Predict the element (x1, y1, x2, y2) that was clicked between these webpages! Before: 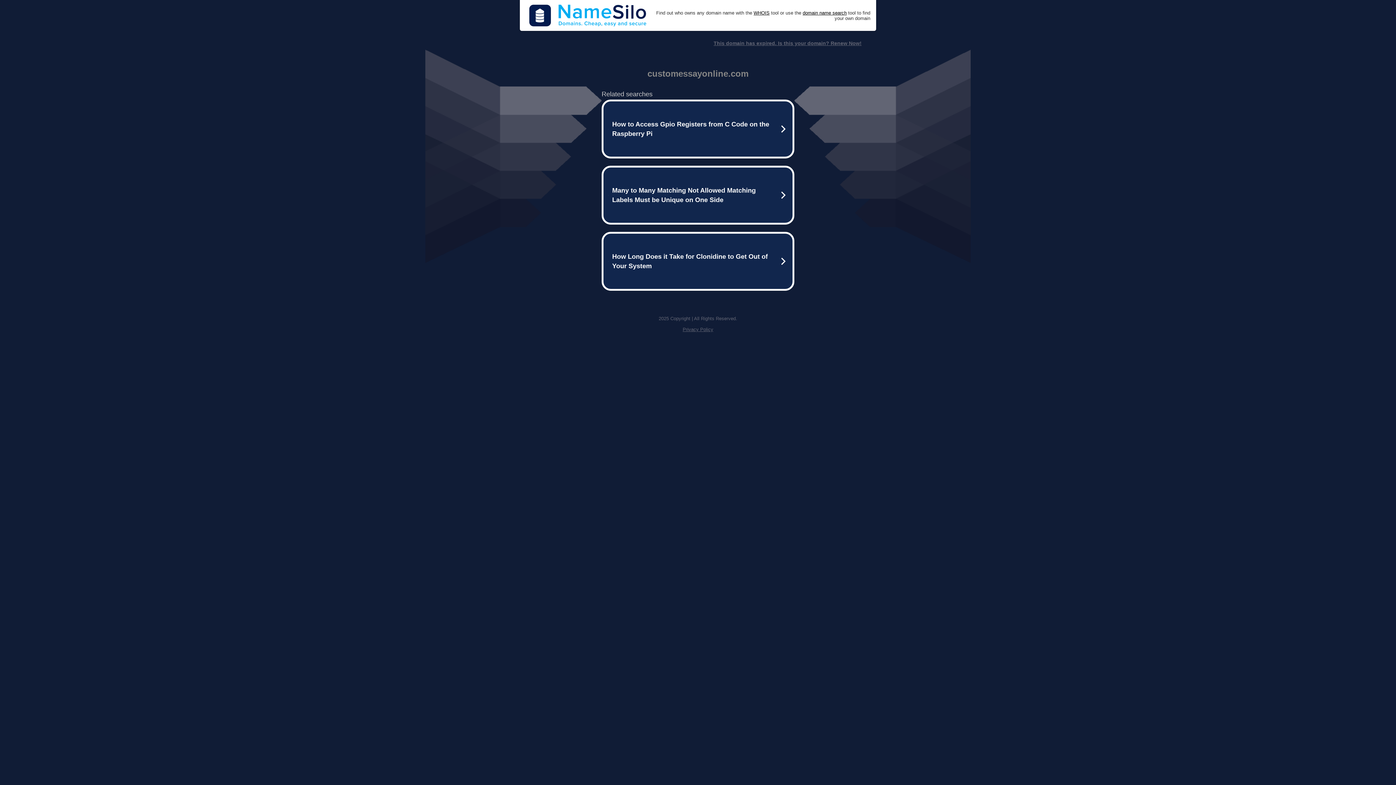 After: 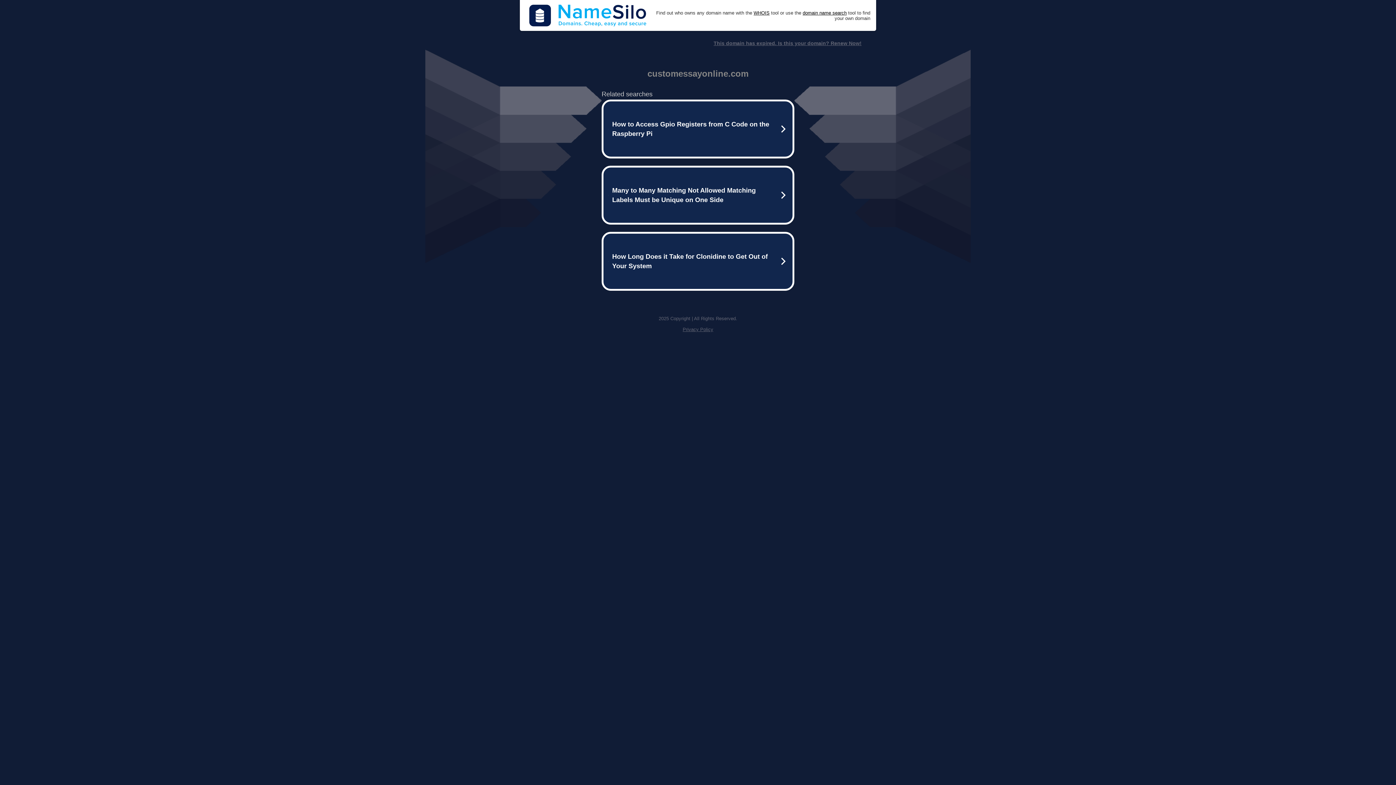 Action: bbox: (713, 40, 861, 46) label: This domain has expired. Is this your domain? Renew Now!